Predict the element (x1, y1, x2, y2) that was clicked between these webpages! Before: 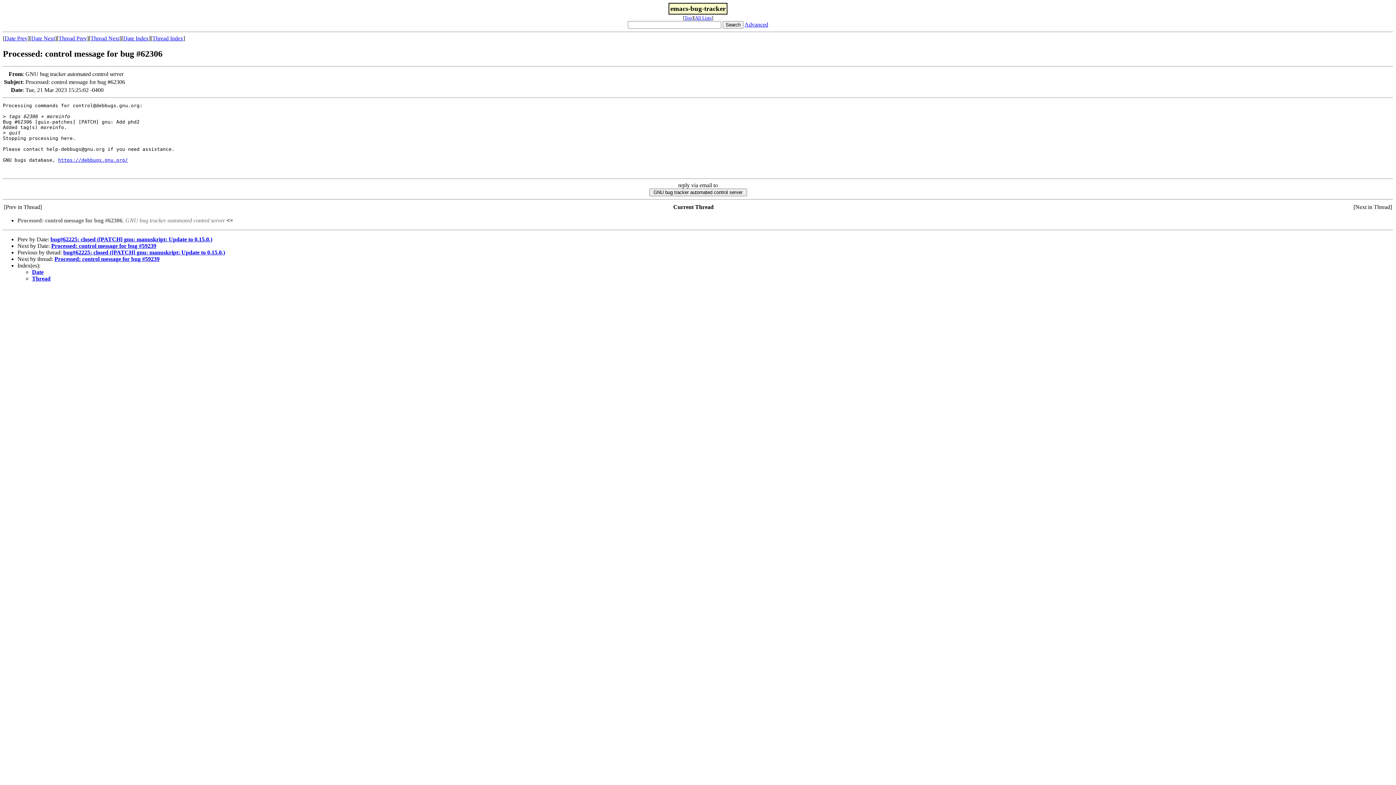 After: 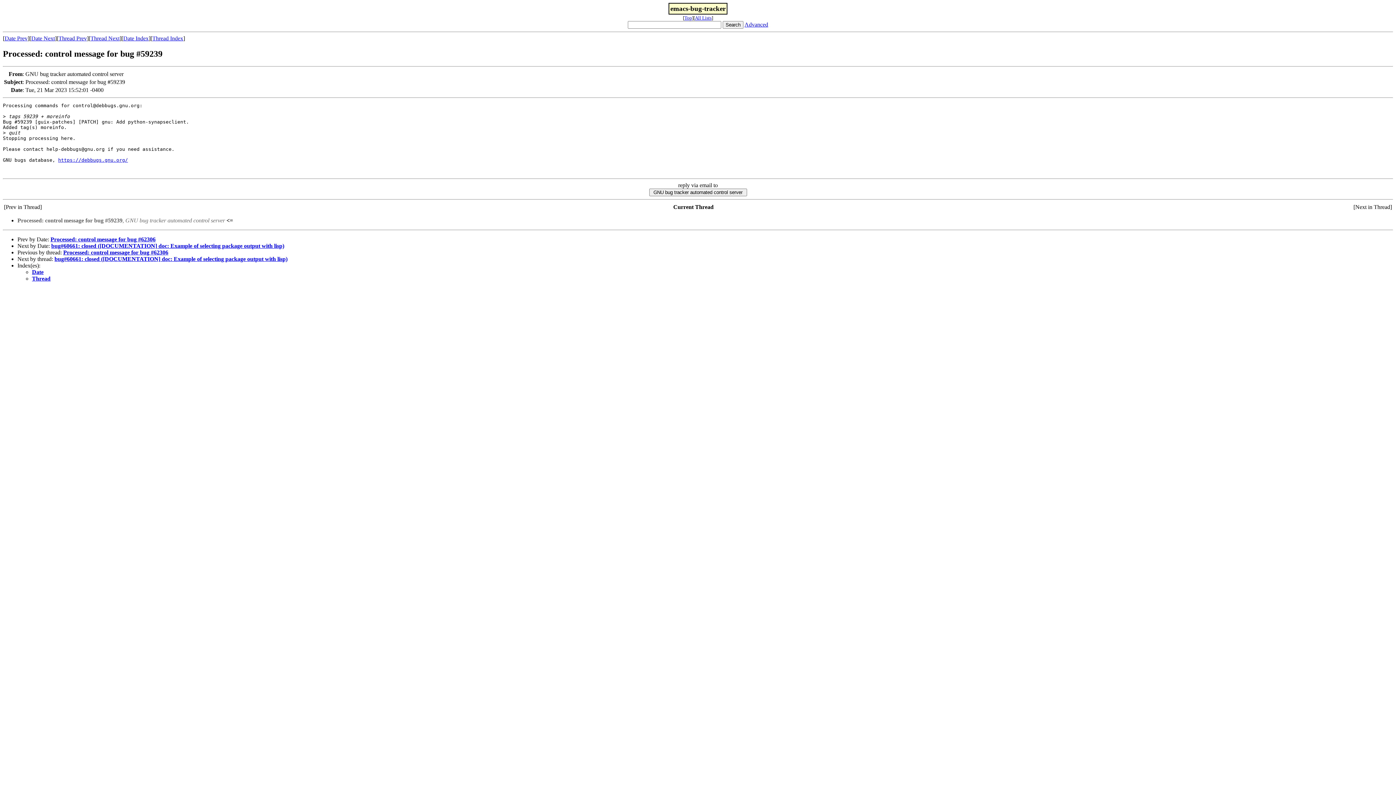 Action: bbox: (51, 242, 156, 249) label: Processed: control message for bug #59239